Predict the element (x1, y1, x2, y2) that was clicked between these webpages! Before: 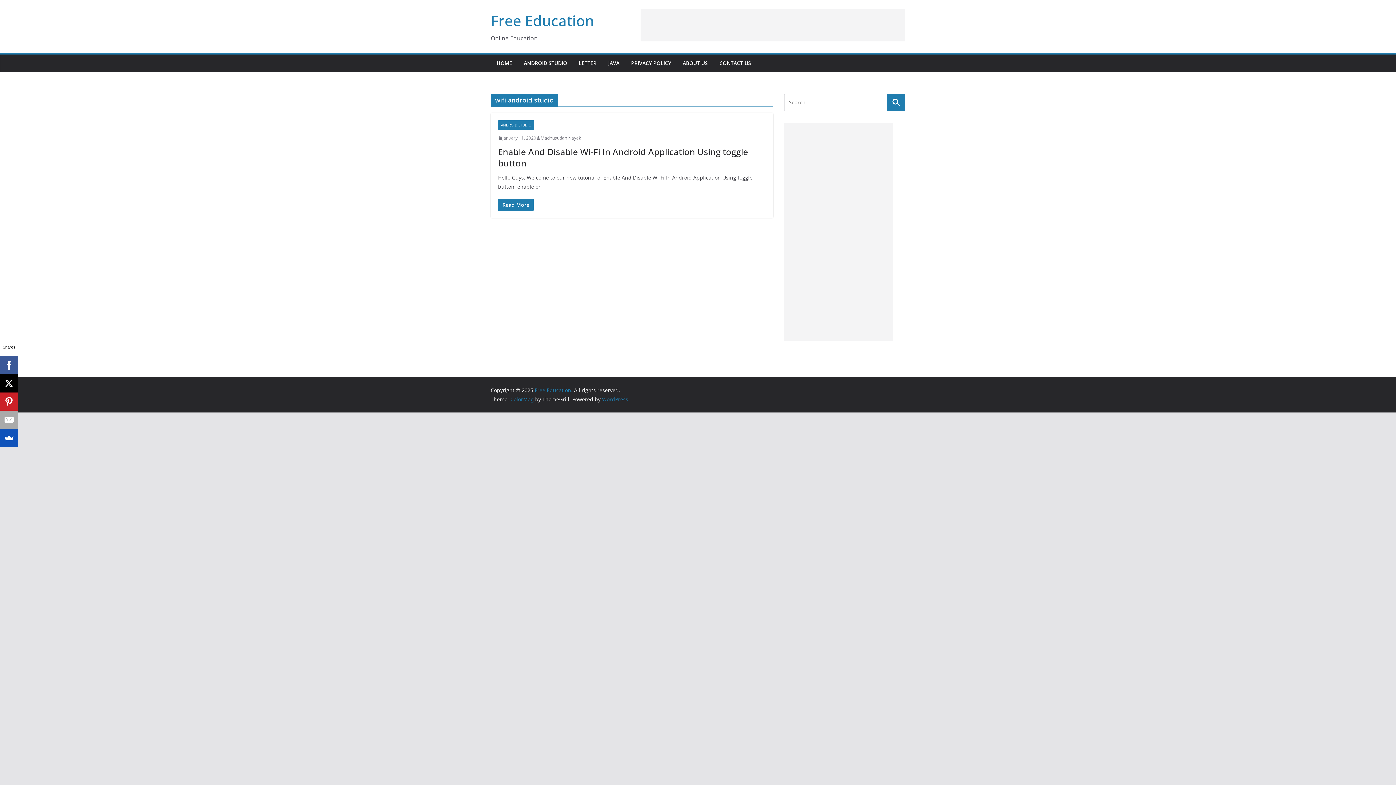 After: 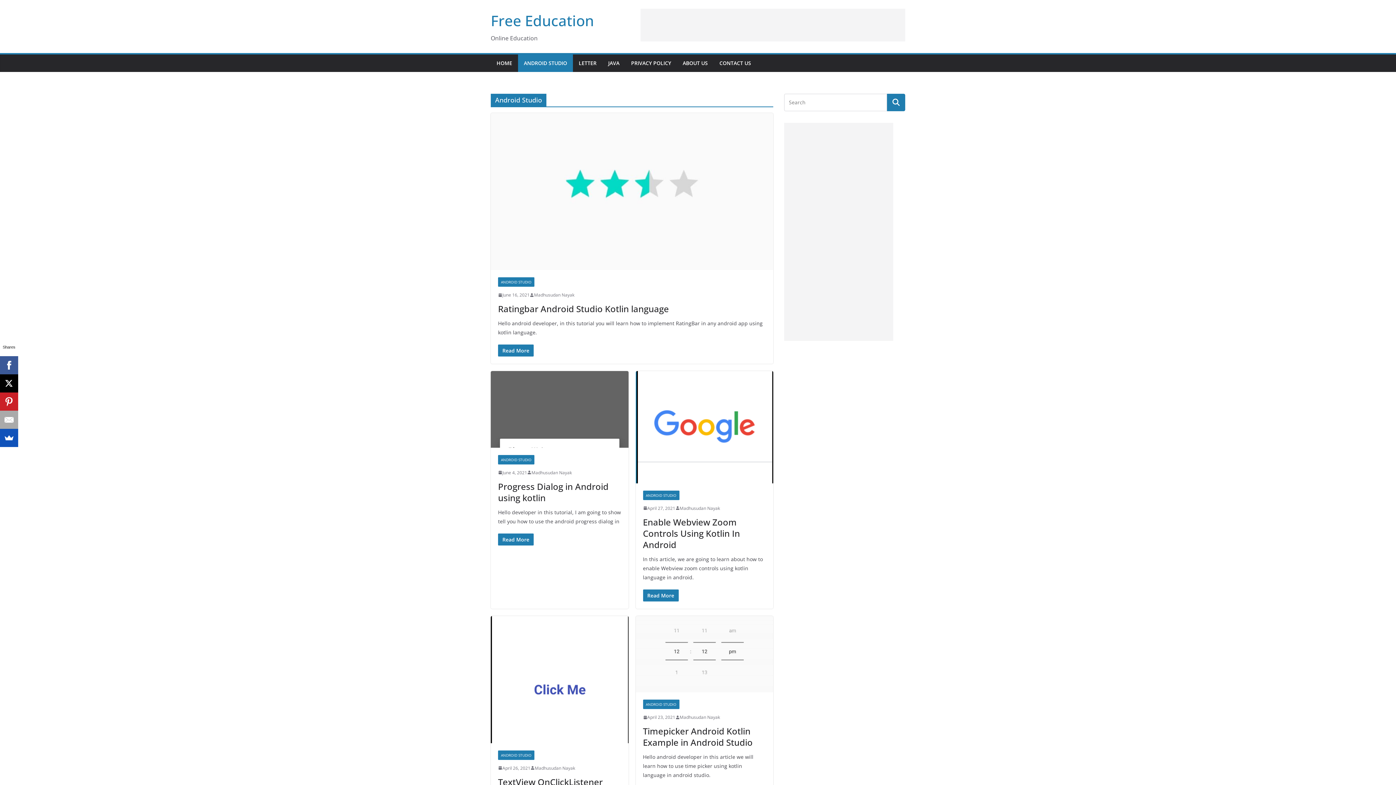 Action: label: ANDROID STUDIO bbox: (524, 58, 567, 68)